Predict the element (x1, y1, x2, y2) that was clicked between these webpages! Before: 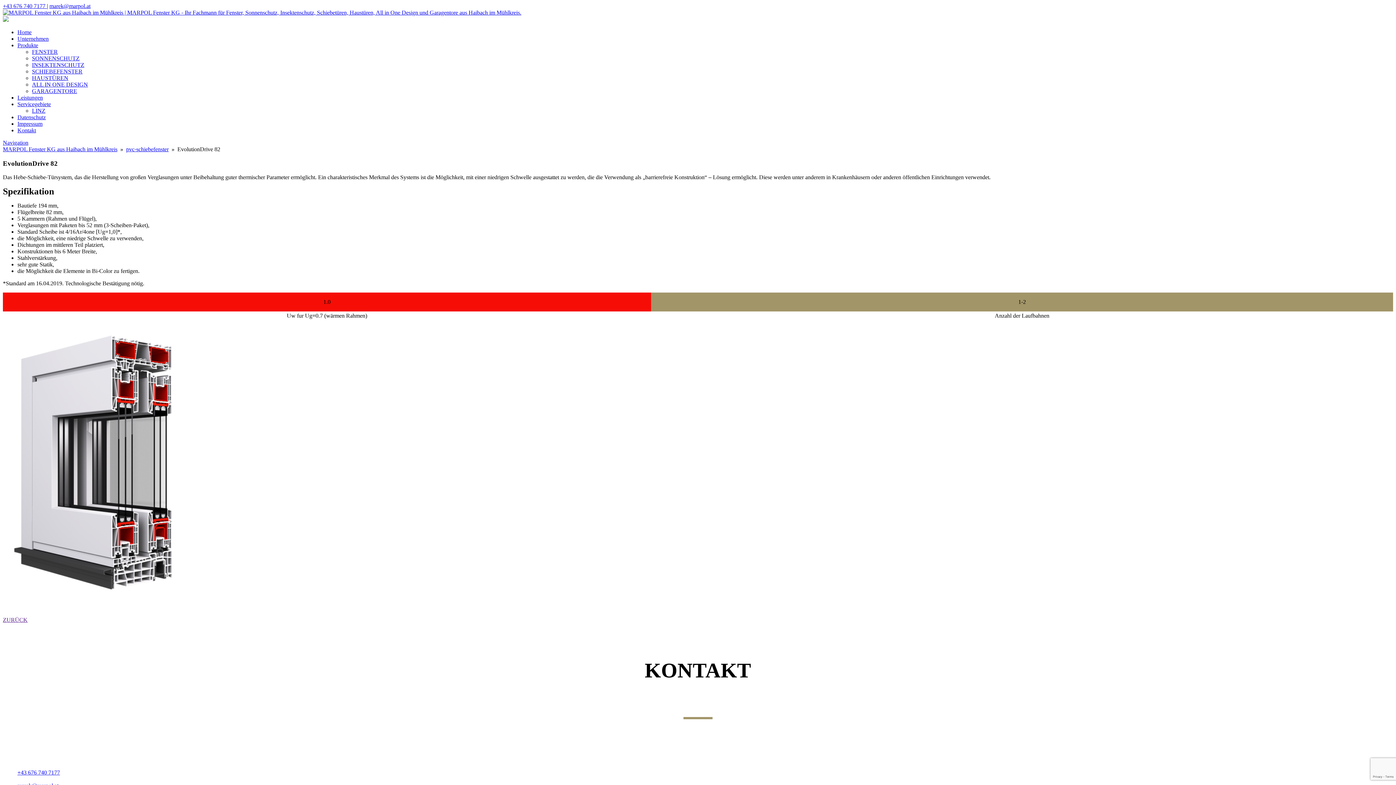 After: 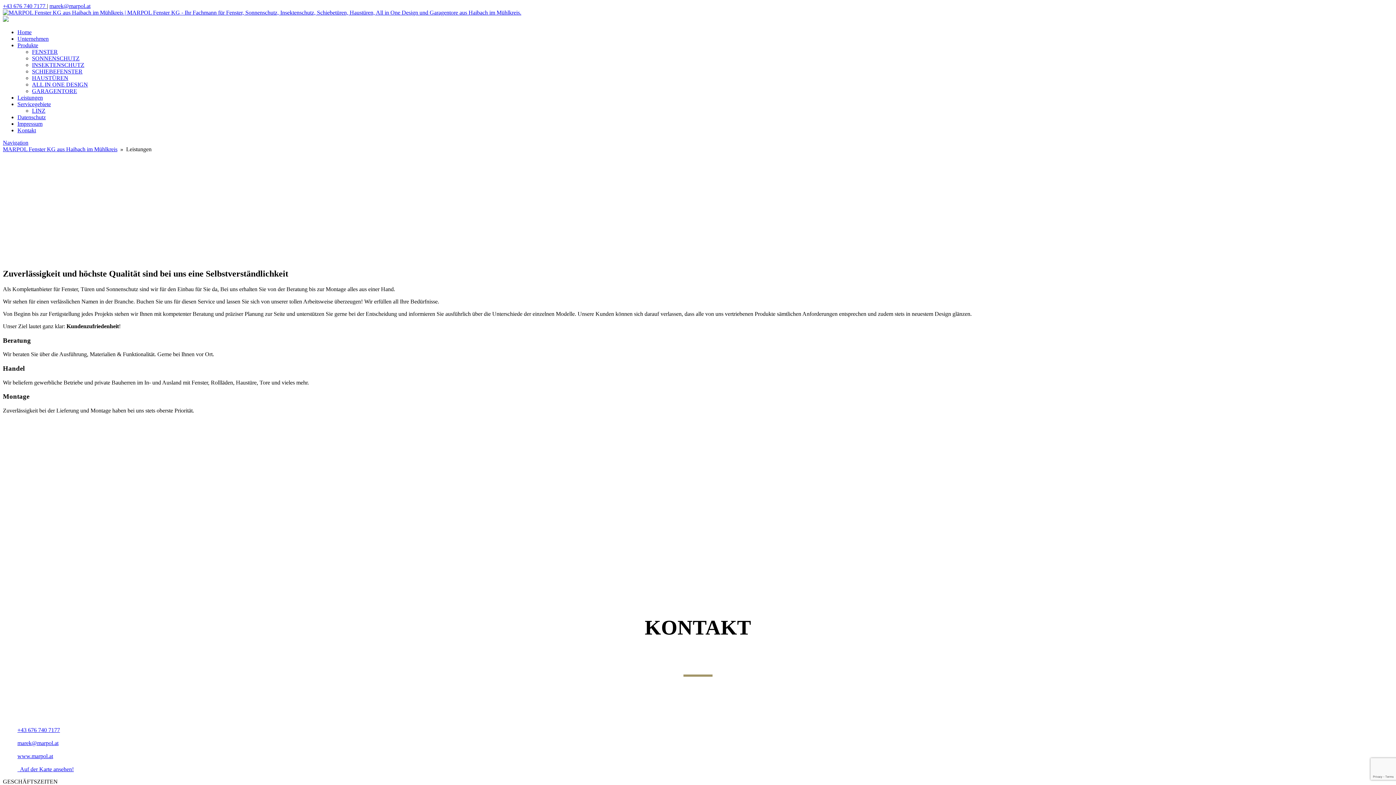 Action: label: Leistungen bbox: (17, 94, 42, 100)